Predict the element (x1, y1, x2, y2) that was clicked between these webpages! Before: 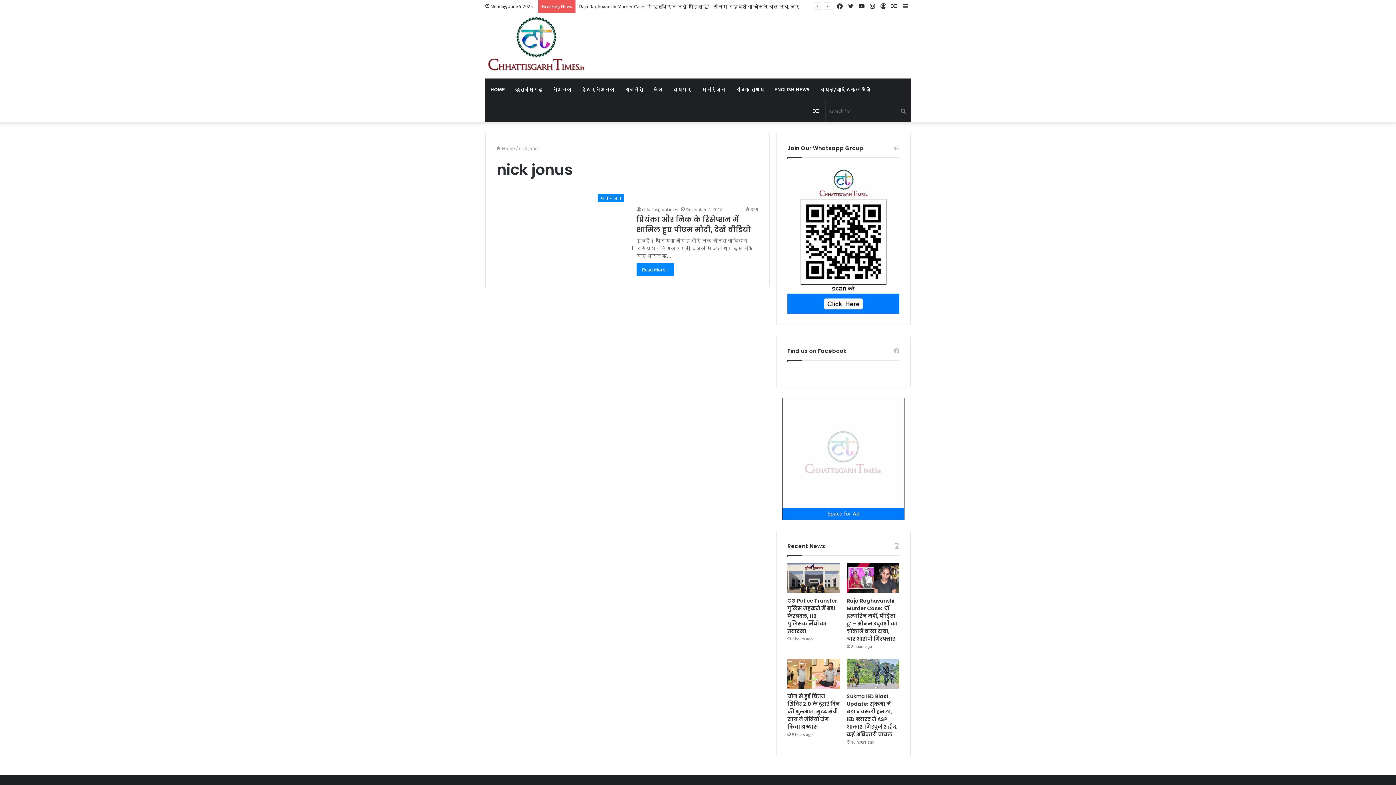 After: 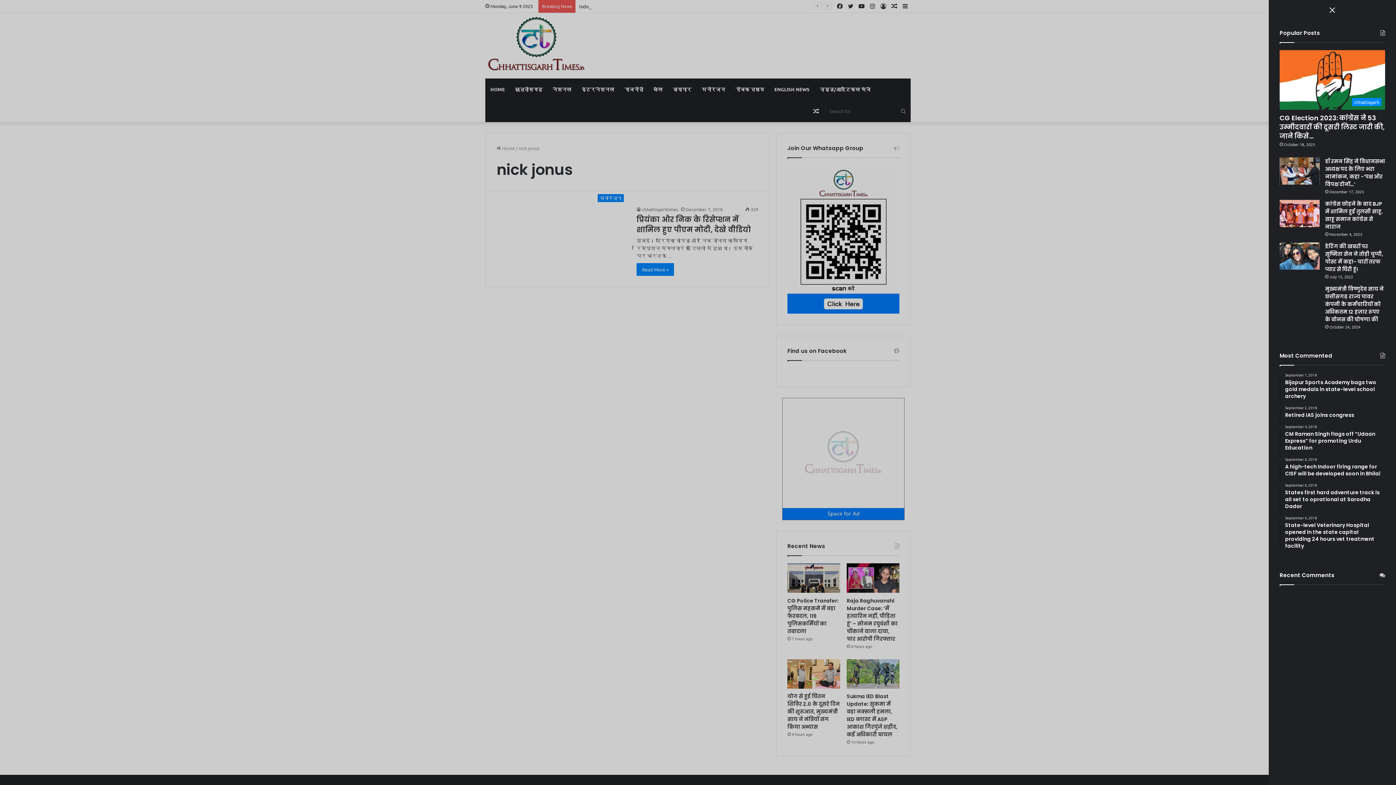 Action: bbox: (900, 0, 910, 12) label: Sidebar